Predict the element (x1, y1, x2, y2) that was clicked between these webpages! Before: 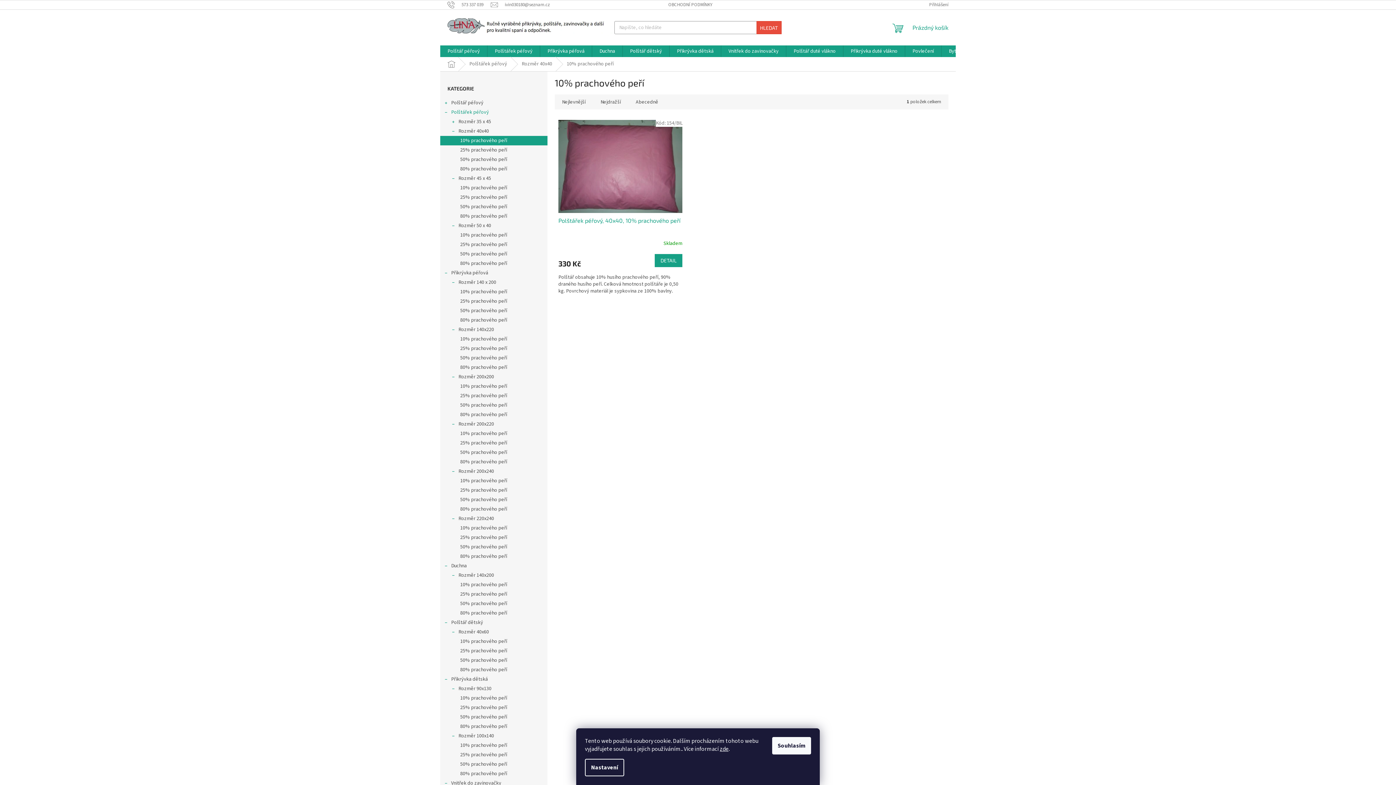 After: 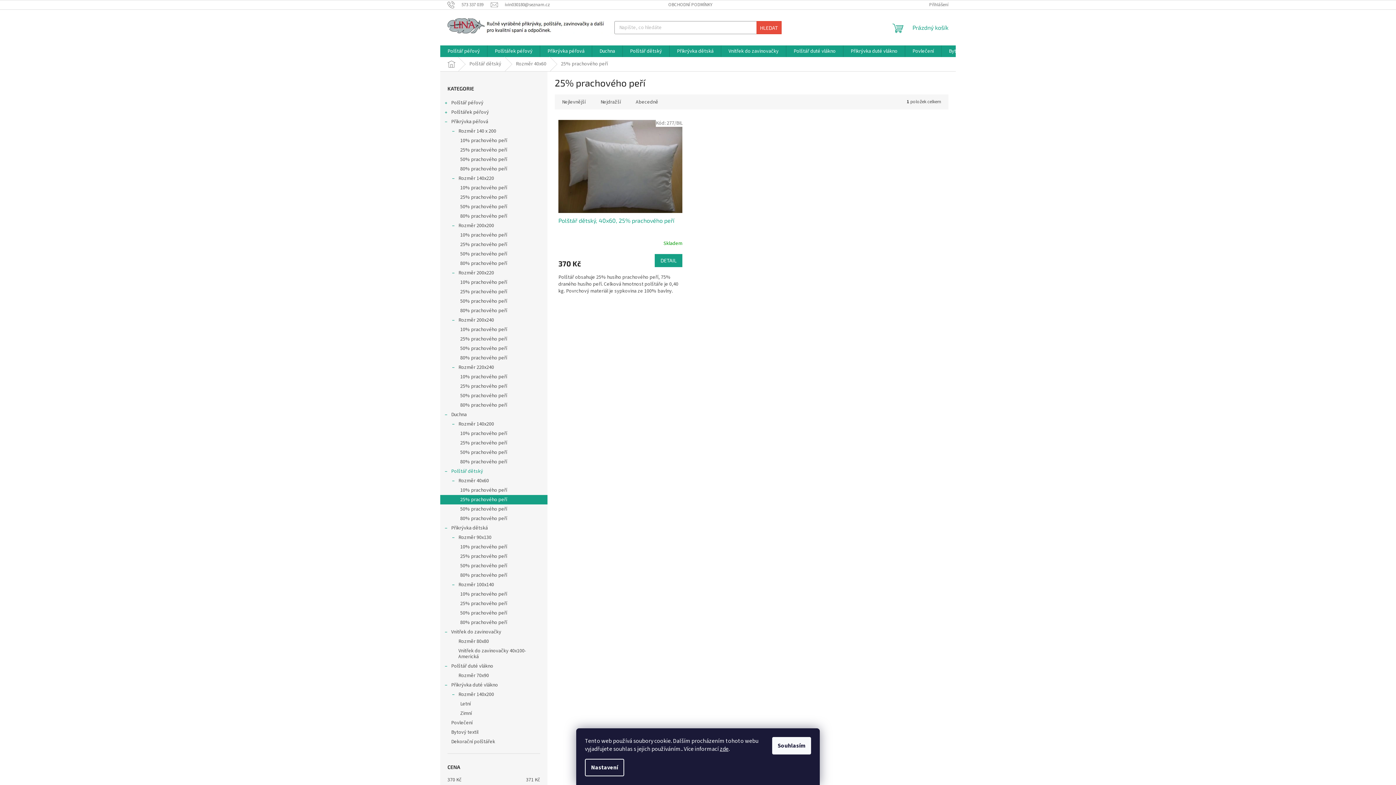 Action: bbox: (440, 646, 547, 656) label: 25% prachového peří